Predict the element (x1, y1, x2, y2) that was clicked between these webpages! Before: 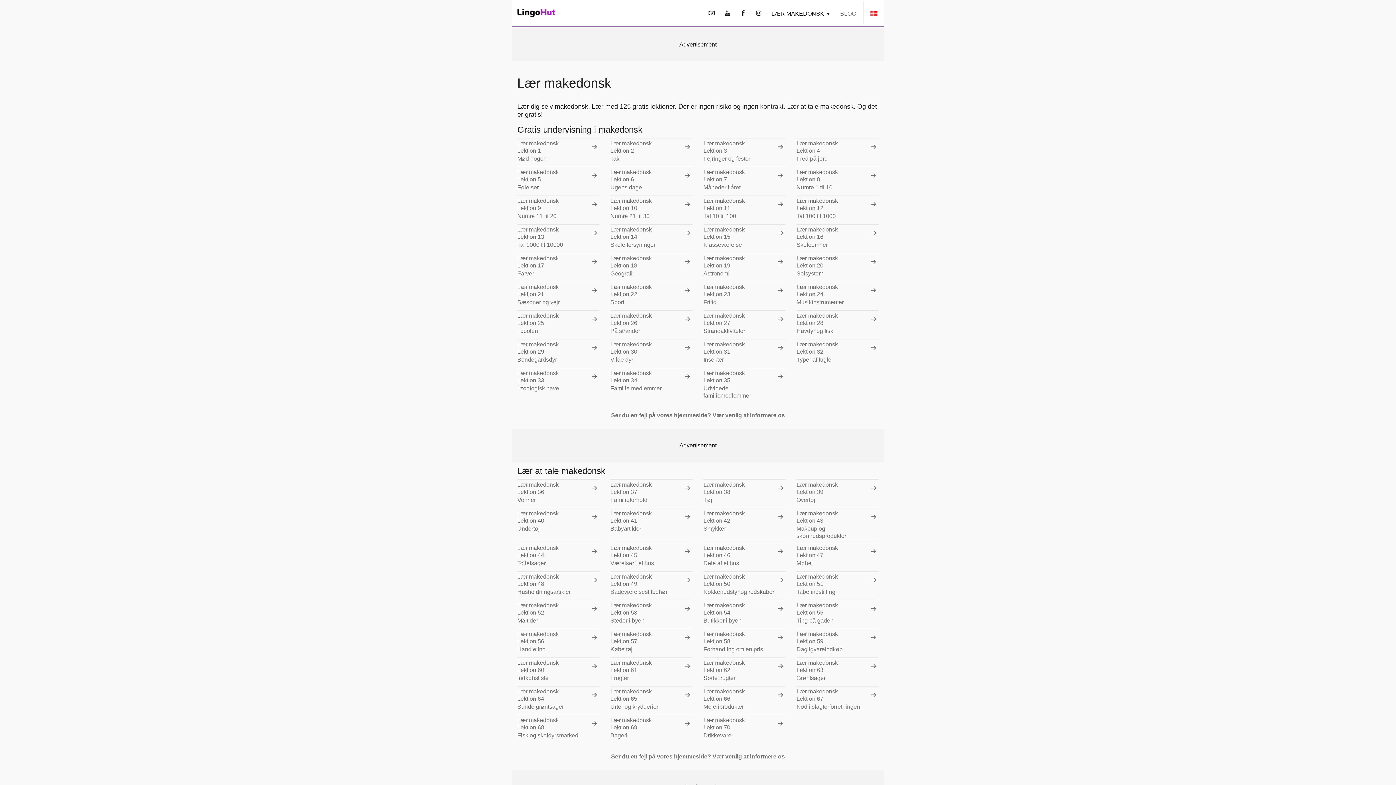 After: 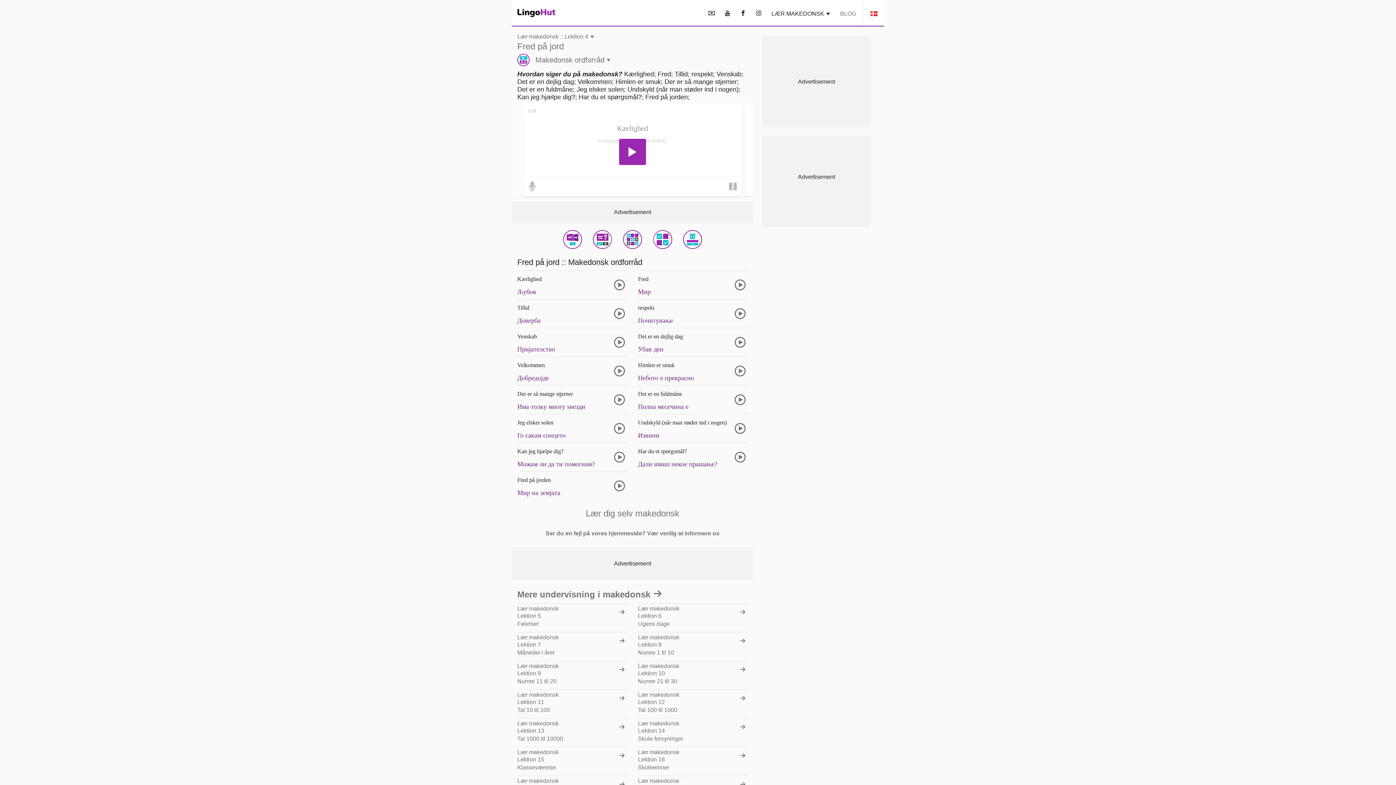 Action: label: Lær makedonsk
Lektion 4
Fred på jord bbox: (796, 138, 878, 166)